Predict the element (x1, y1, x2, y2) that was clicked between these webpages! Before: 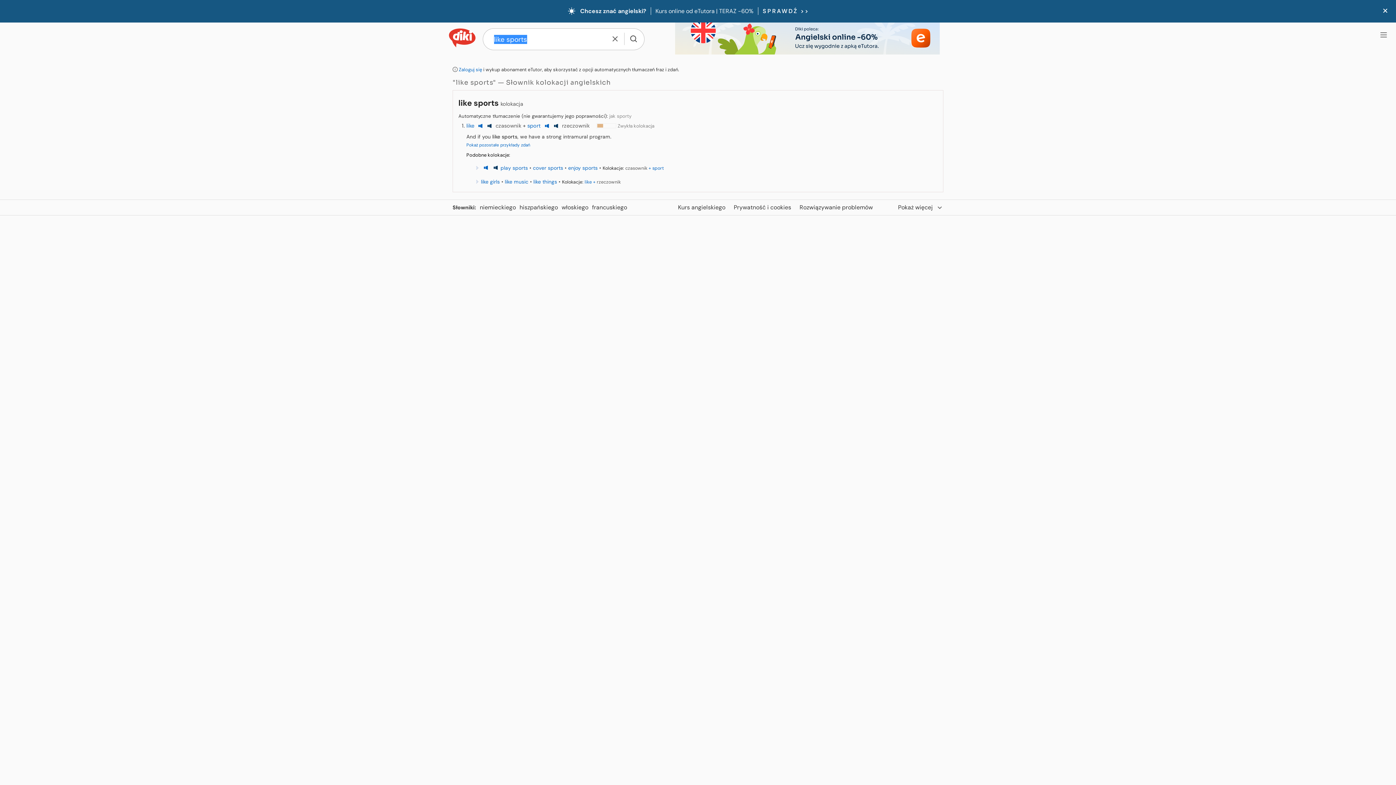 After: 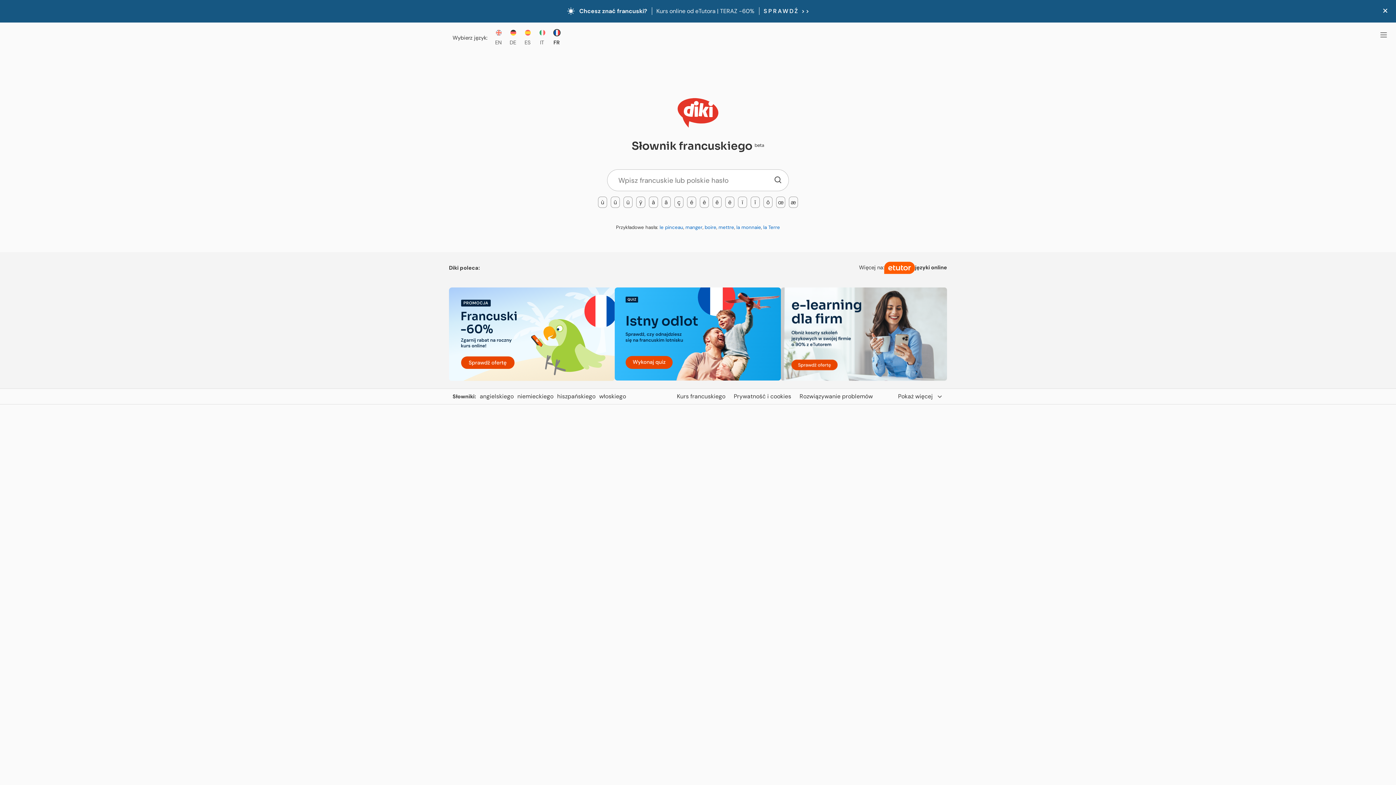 Action: bbox: (592, 203, 630, 211) label: francuskiego